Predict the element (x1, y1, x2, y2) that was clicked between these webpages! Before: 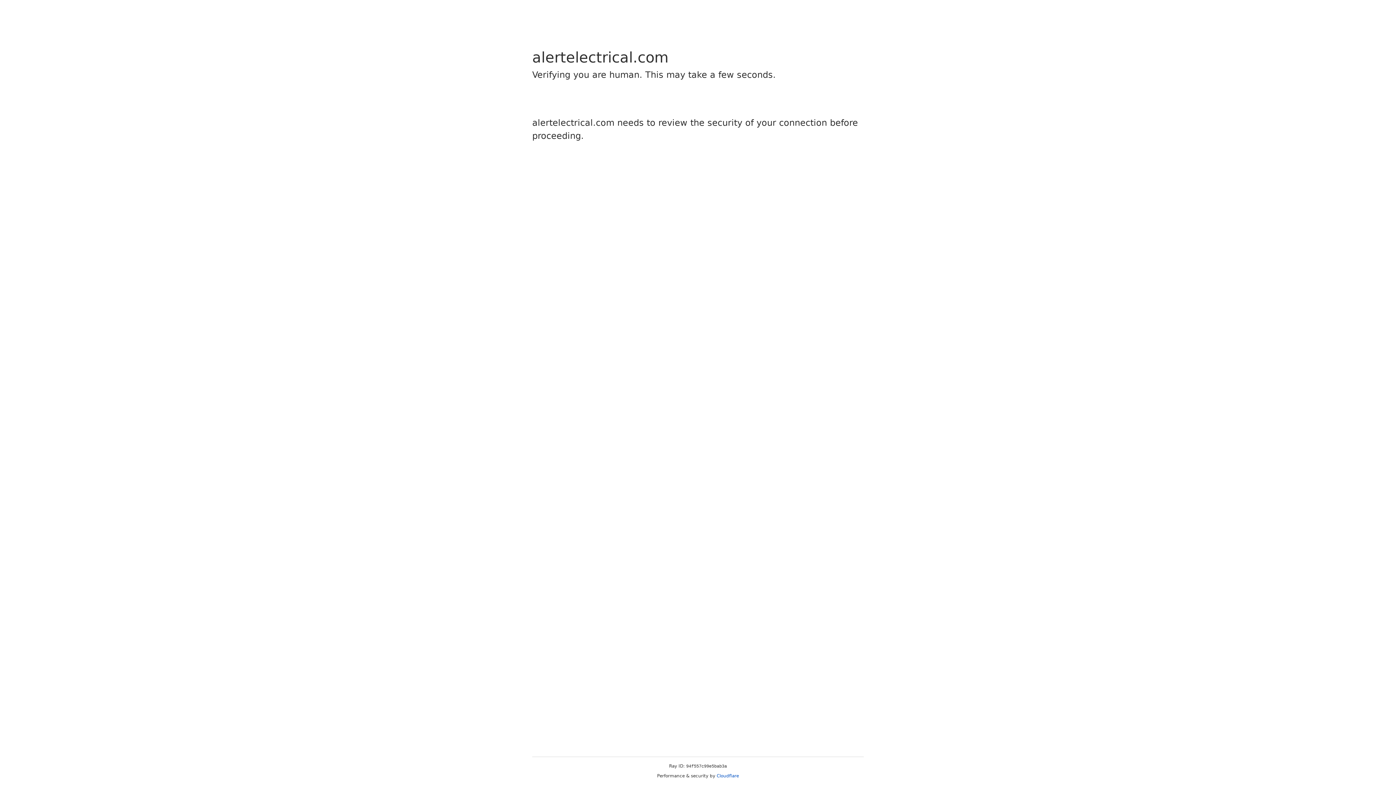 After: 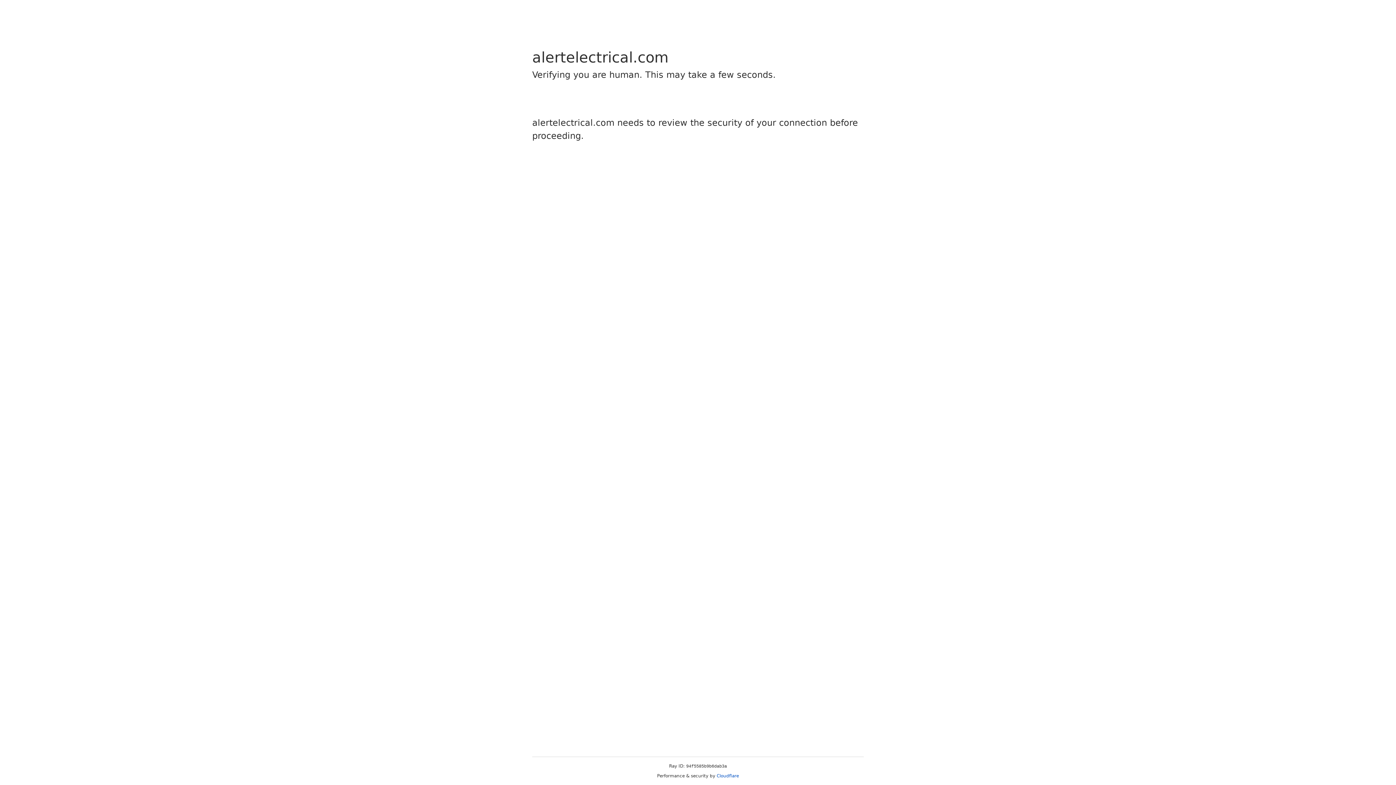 Action: bbox: (716, 773, 739, 778) label: Cloudflare